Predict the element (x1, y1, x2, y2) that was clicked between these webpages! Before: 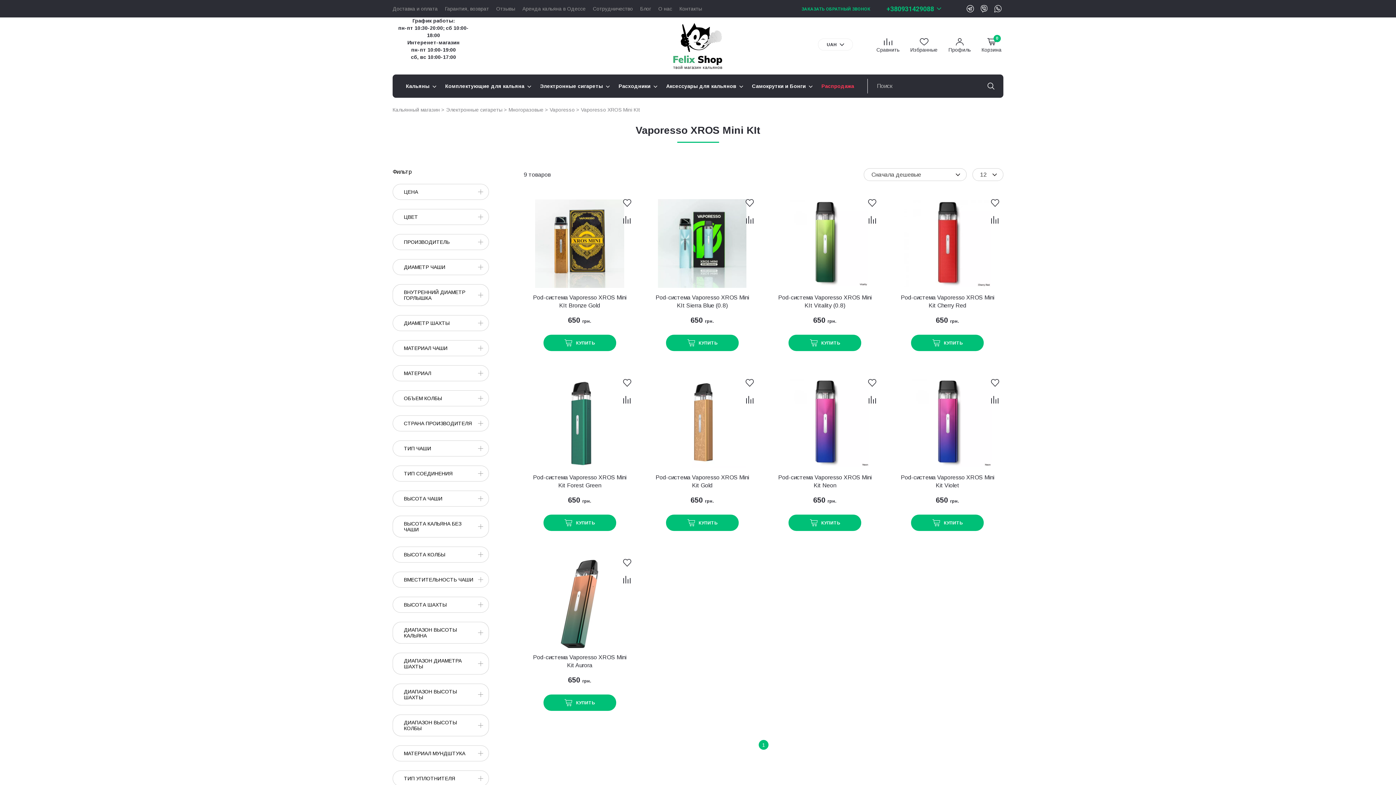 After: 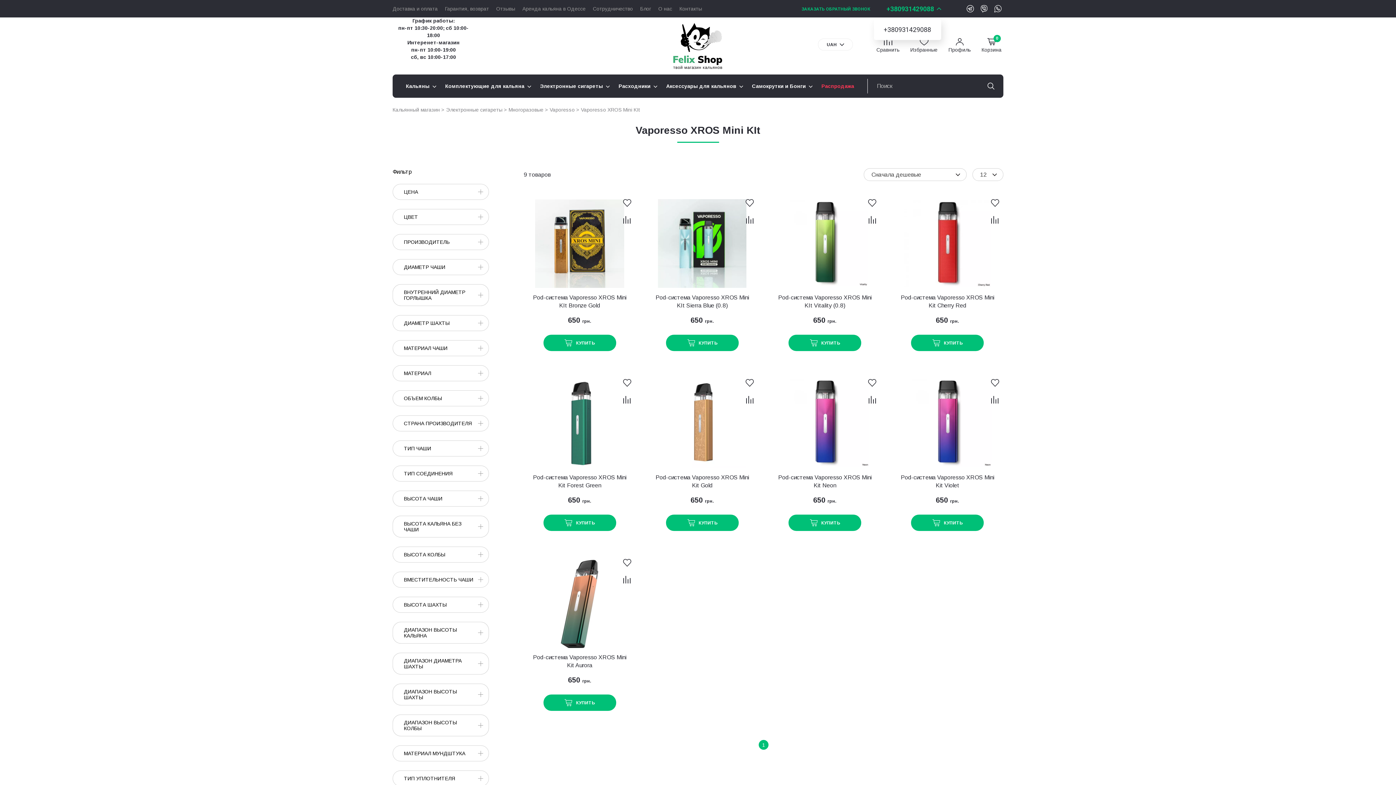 Action: label: +380931429088 bbox: (886, 4, 941, 12)